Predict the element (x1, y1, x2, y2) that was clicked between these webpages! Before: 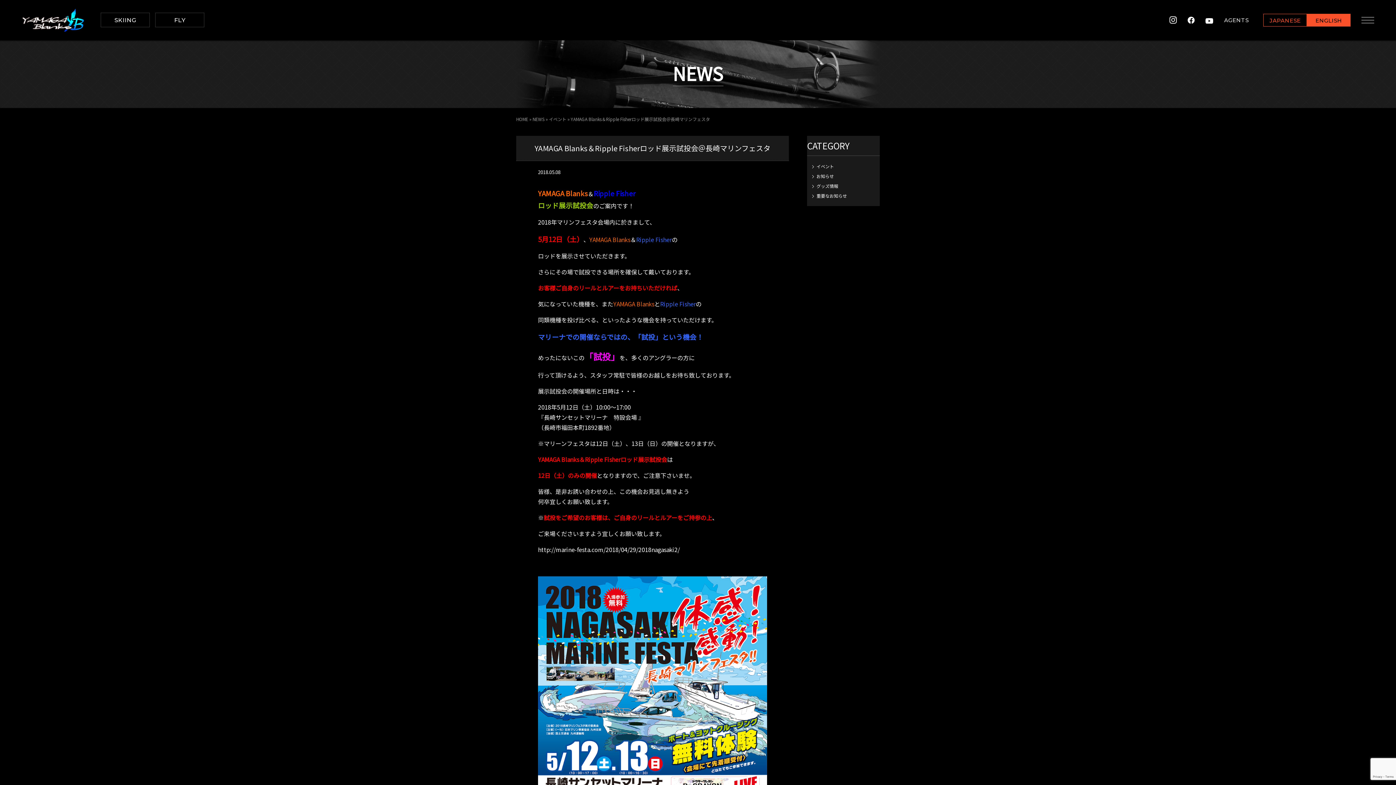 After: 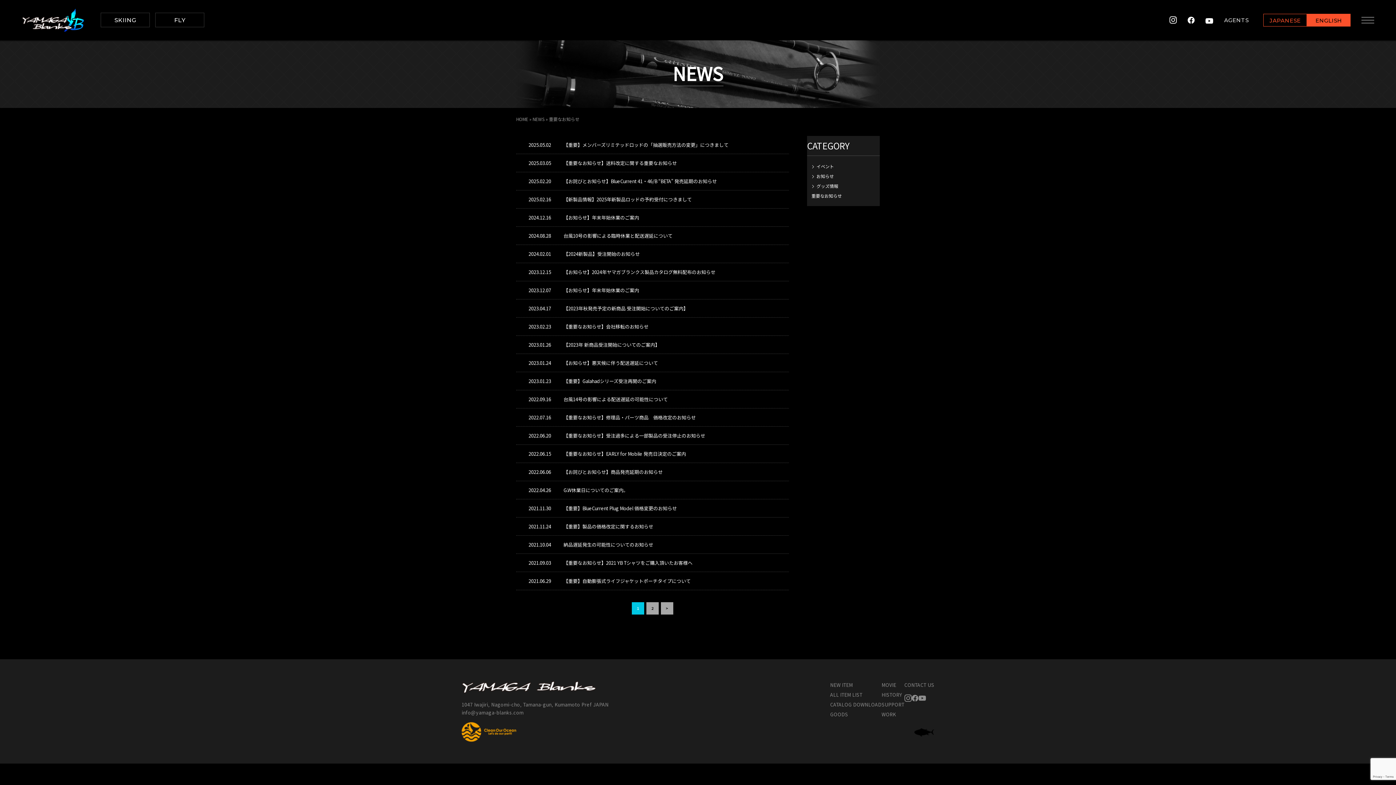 Action: bbox: (816, 192, 847, 199) label: 重要なお知らせ